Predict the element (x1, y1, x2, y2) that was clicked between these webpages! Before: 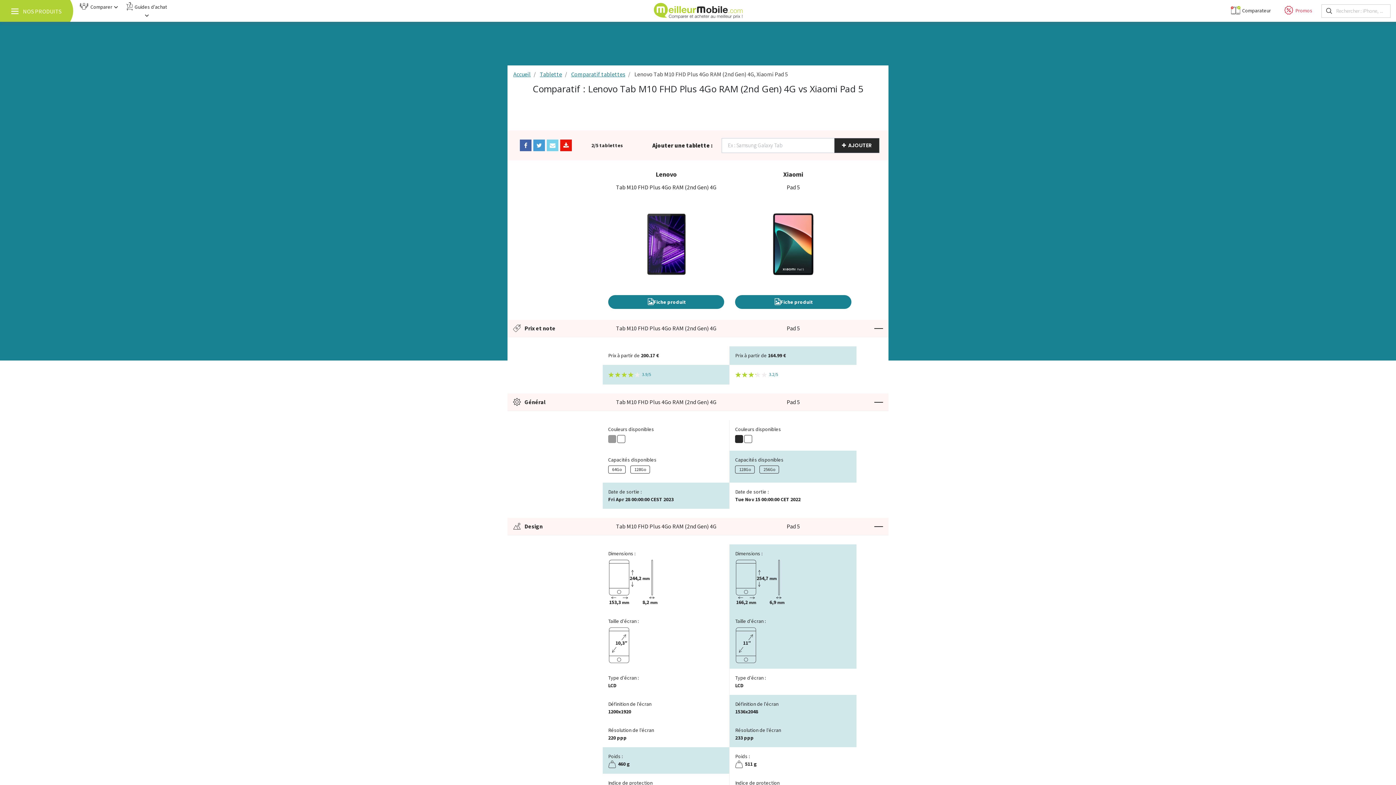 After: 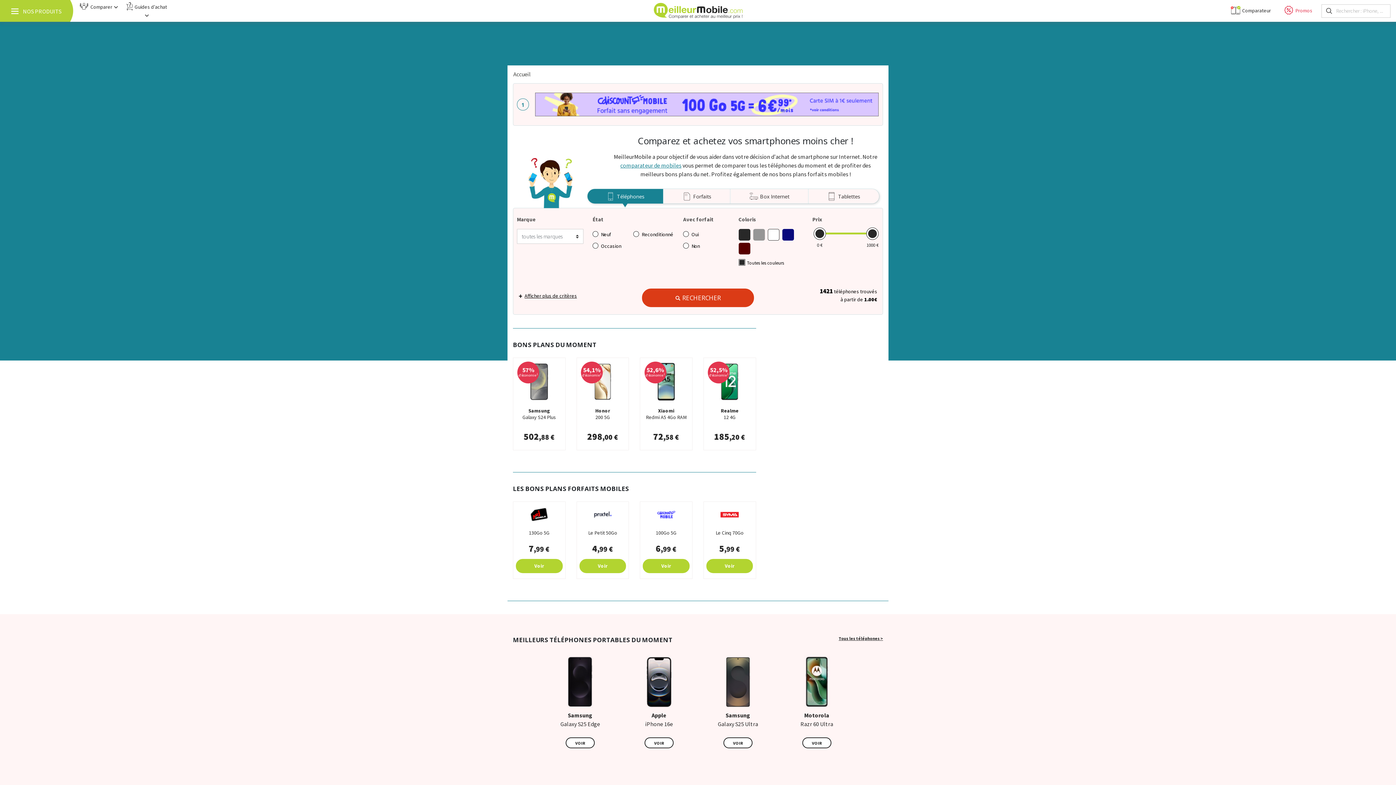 Action: label: Accueil bbox: (513, 70, 530, 77)